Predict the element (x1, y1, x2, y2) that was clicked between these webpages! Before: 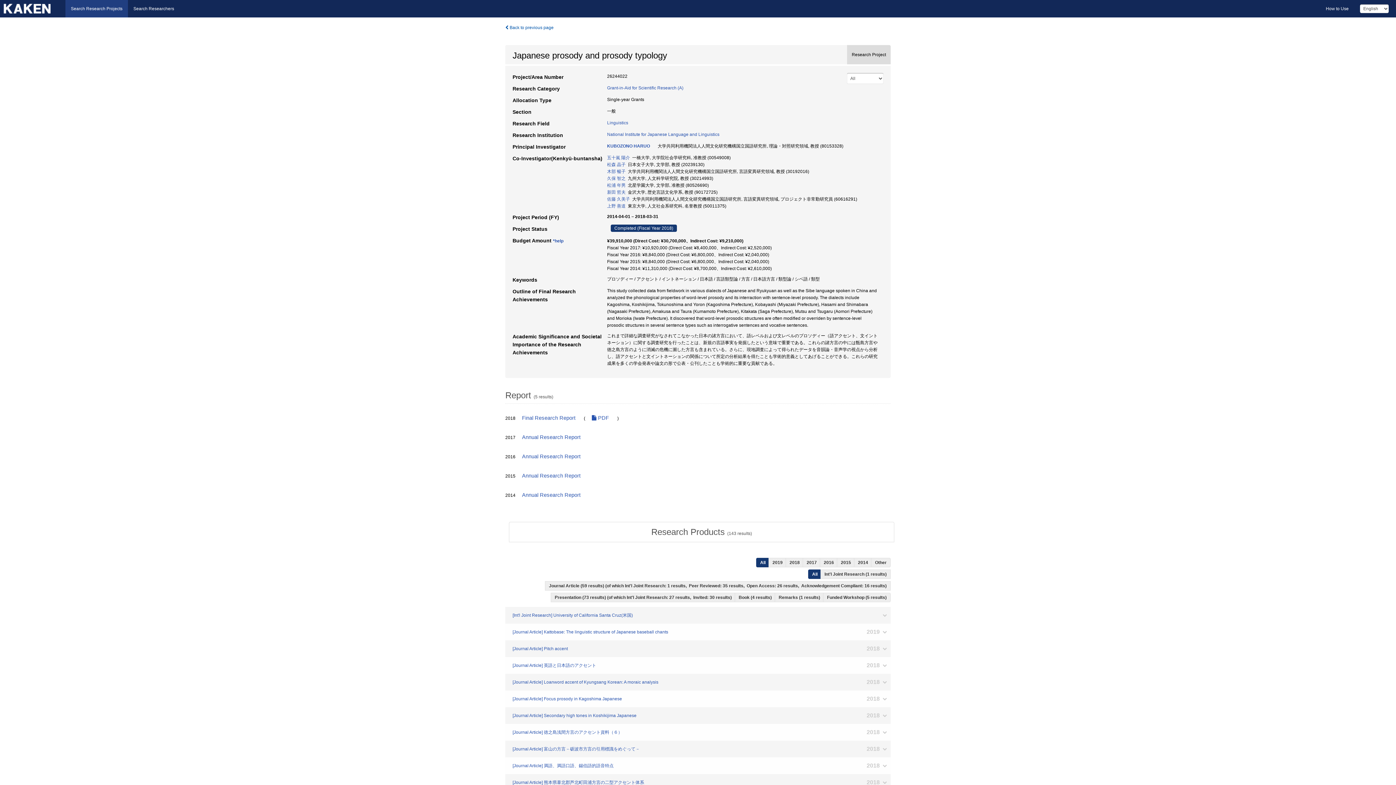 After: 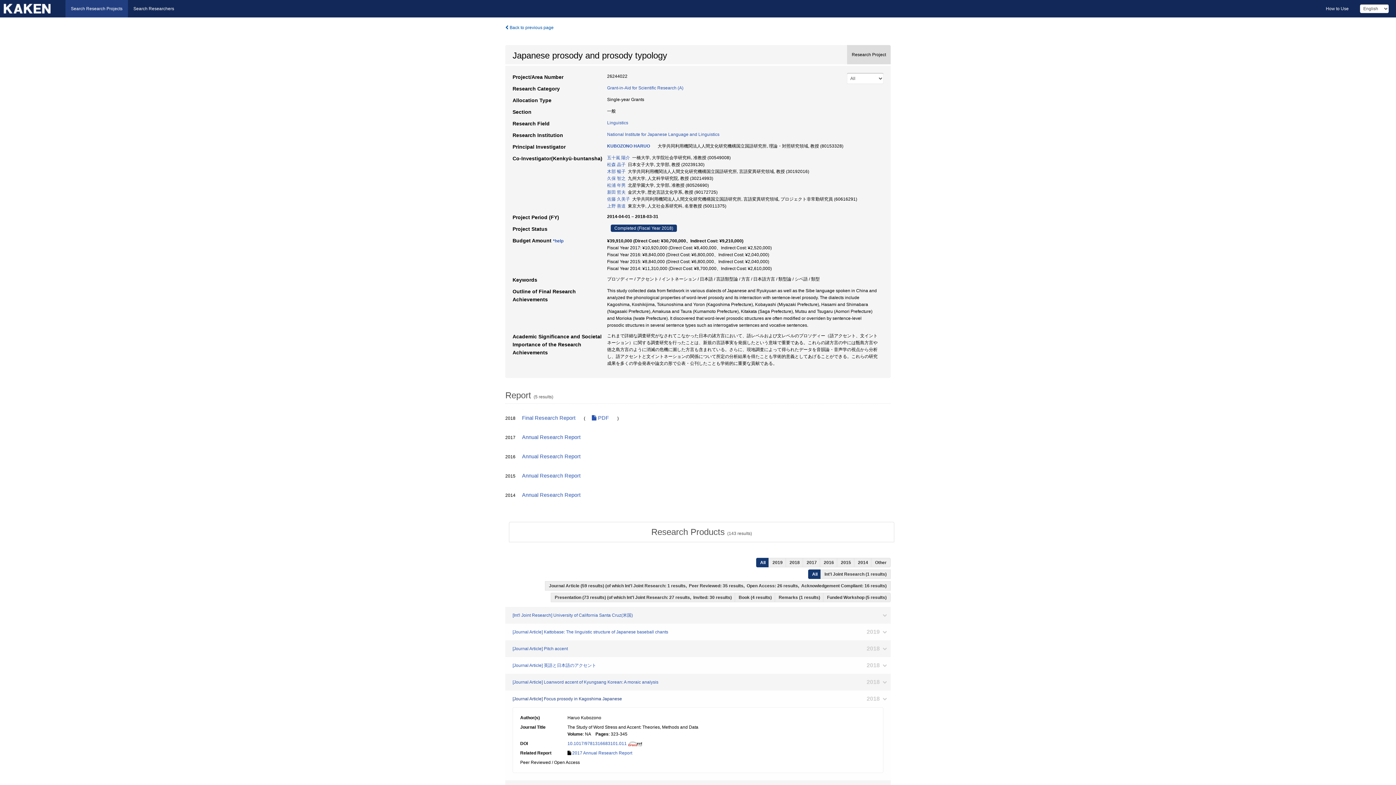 Action: label: [Journal Article] Focus prosody in Kagoshima Japanese
2018 bbox: (505, 690, 890, 707)